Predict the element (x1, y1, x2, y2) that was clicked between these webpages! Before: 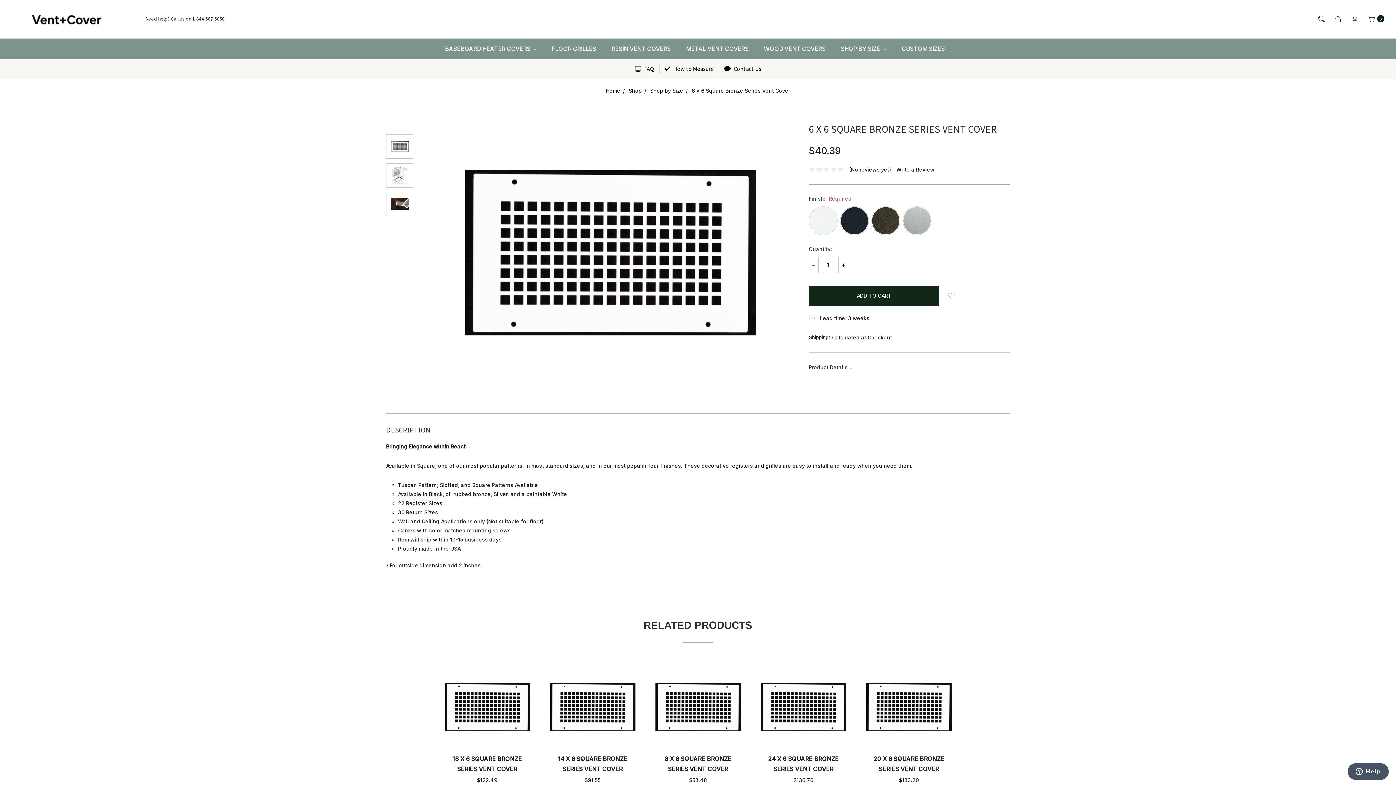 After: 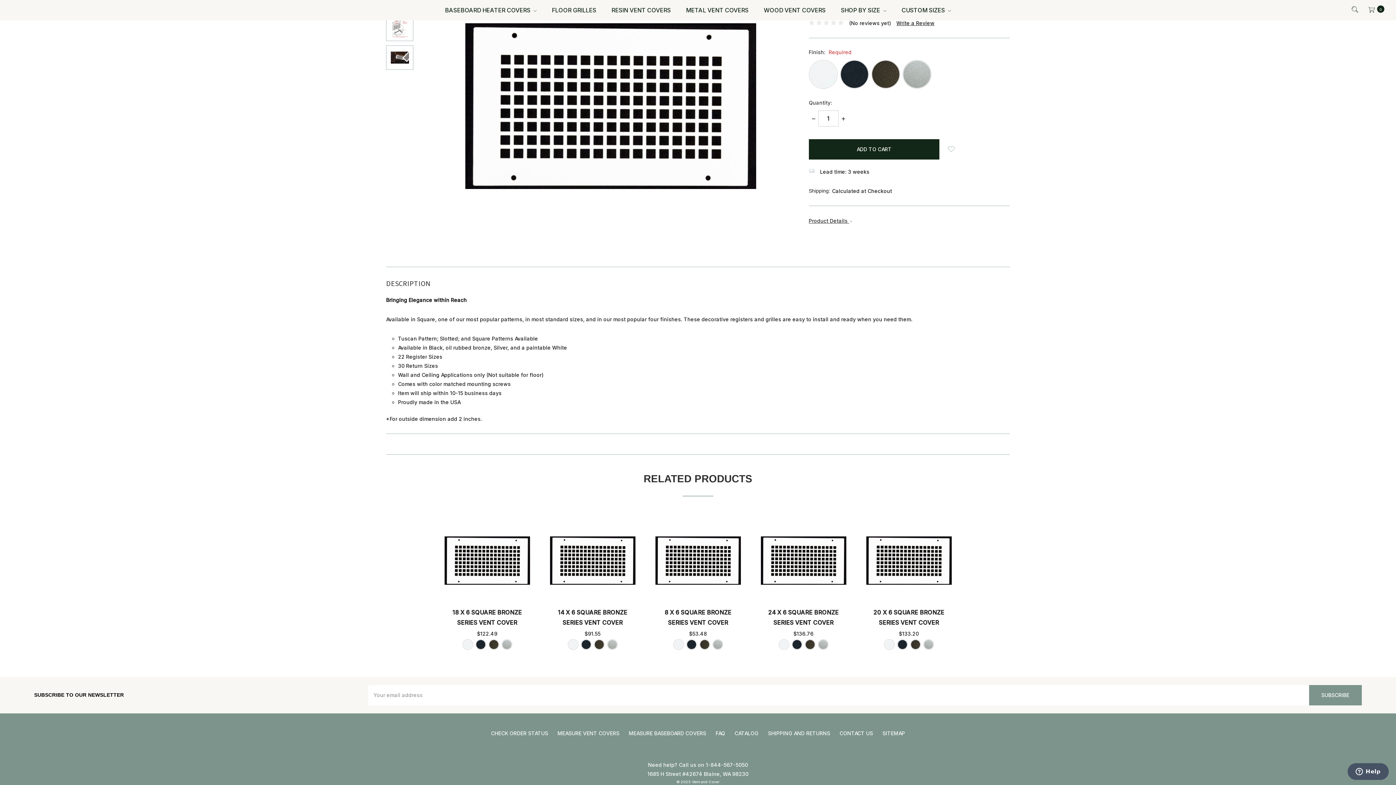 Action: bbox: (808, 364, 852, 370) label: Product Details 